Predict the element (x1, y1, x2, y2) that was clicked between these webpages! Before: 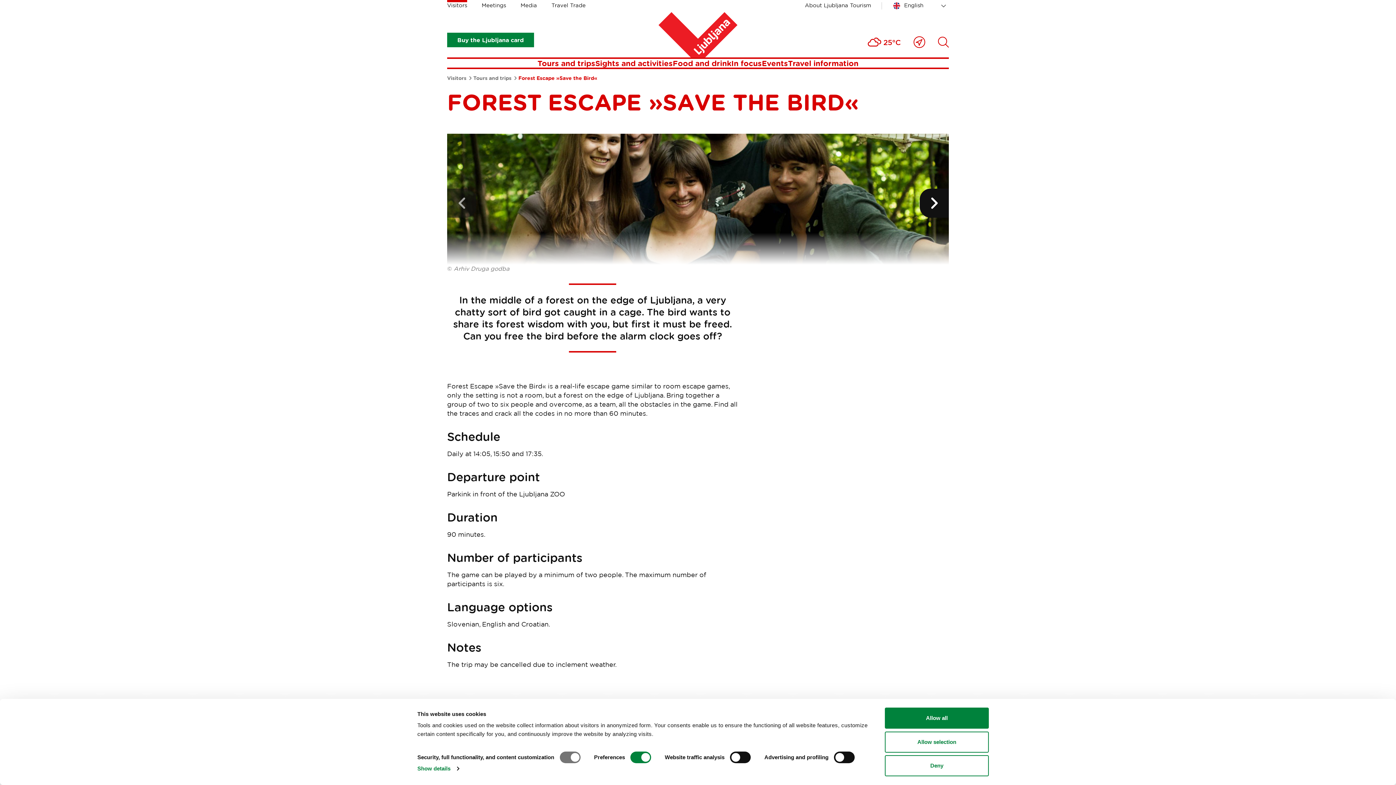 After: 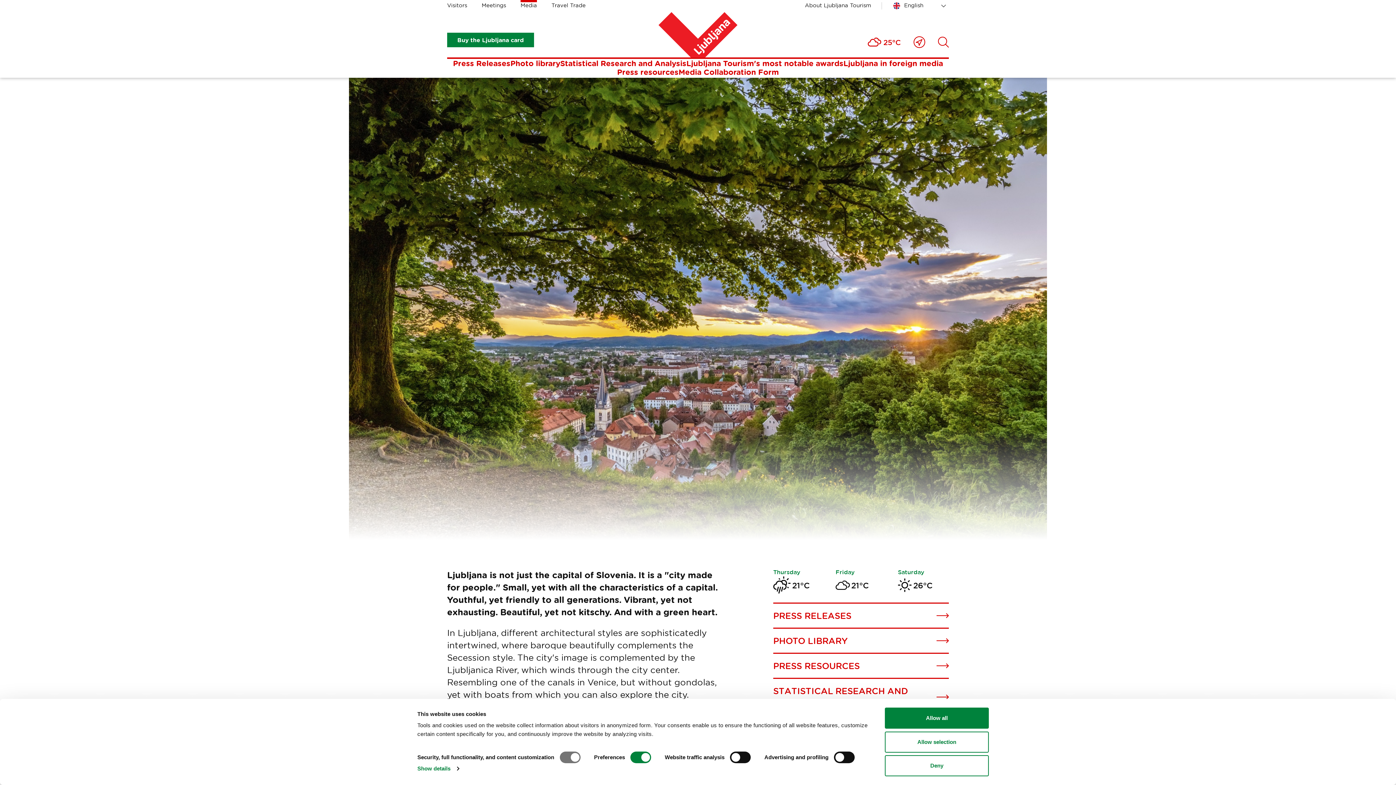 Action: label: Media bbox: (520, 0, 537, 8)